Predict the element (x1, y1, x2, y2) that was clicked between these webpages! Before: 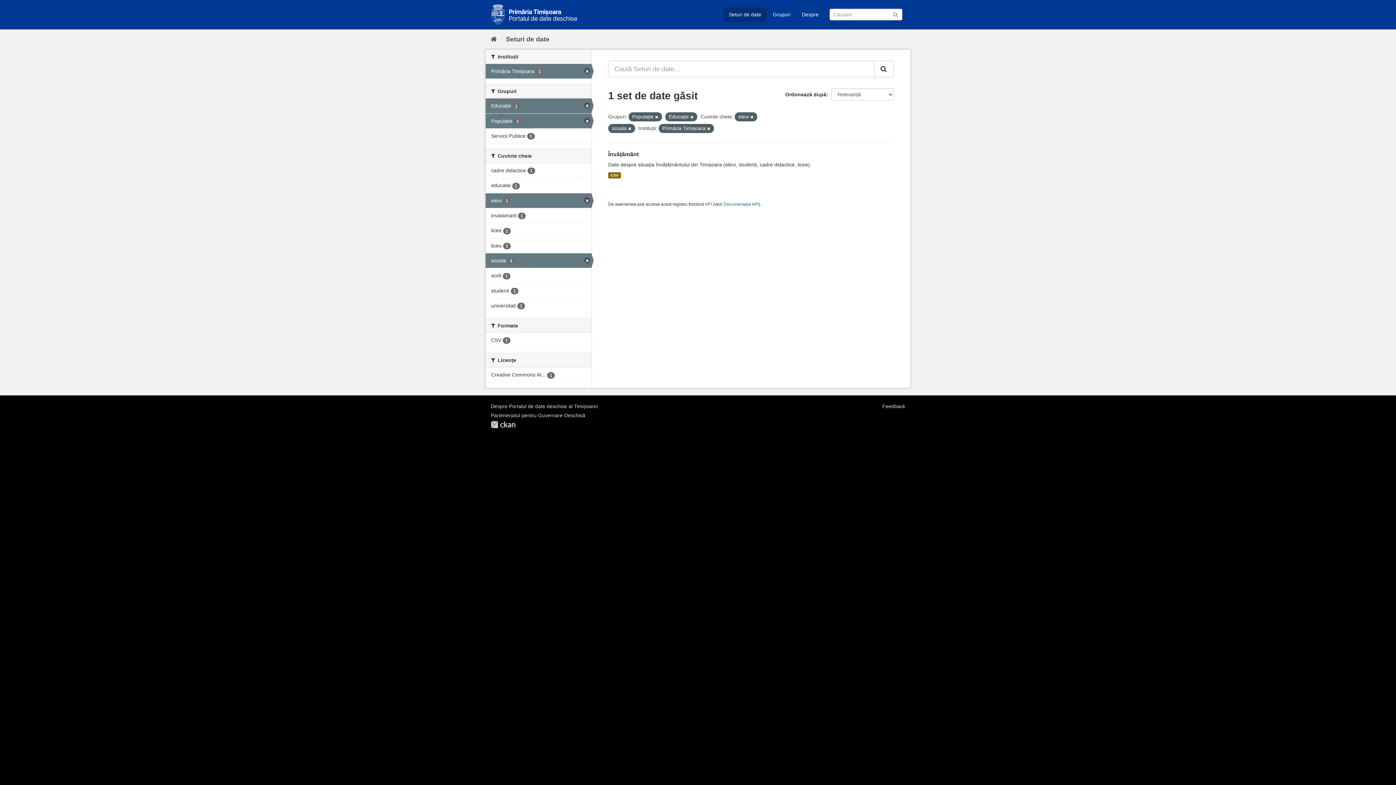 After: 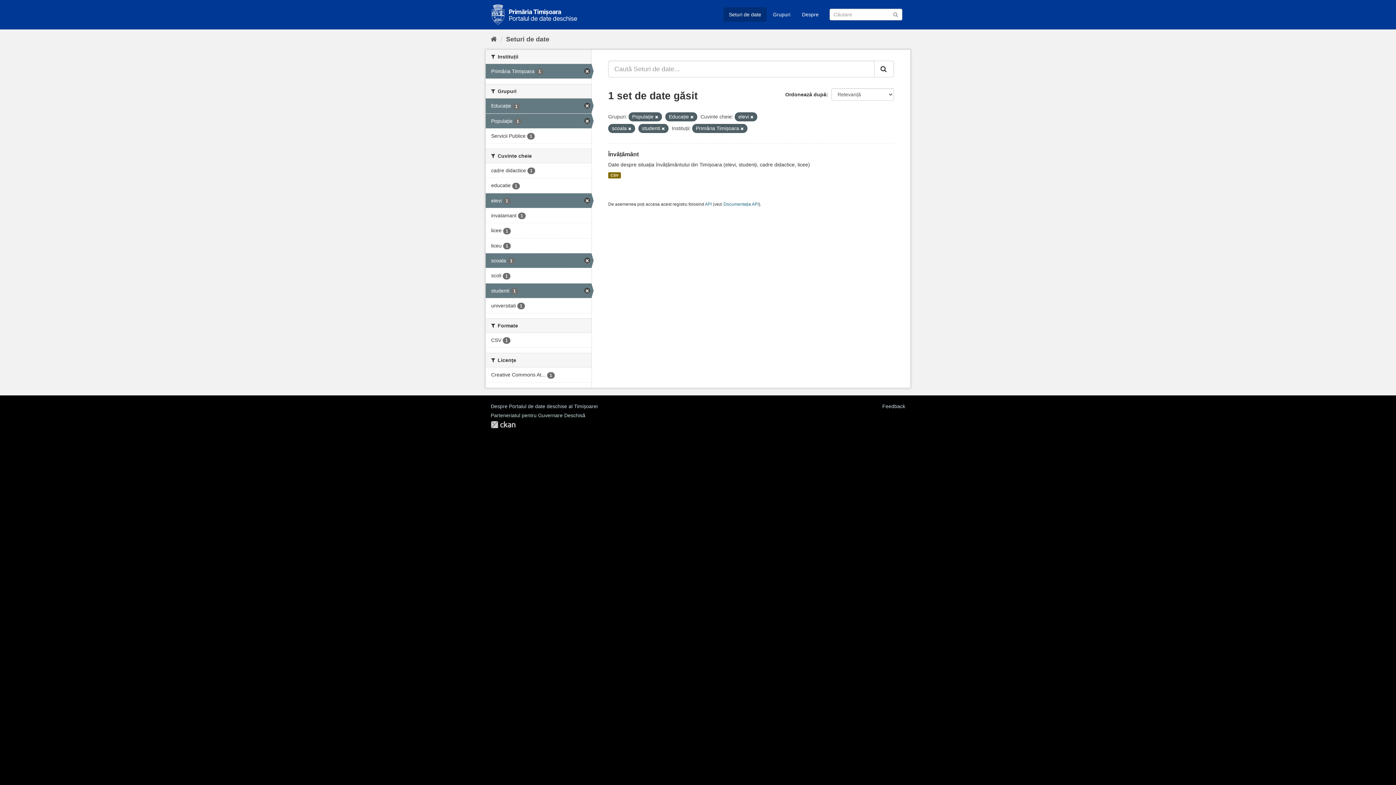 Action: bbox: (485, 283, 591, 298) label: studenti 1